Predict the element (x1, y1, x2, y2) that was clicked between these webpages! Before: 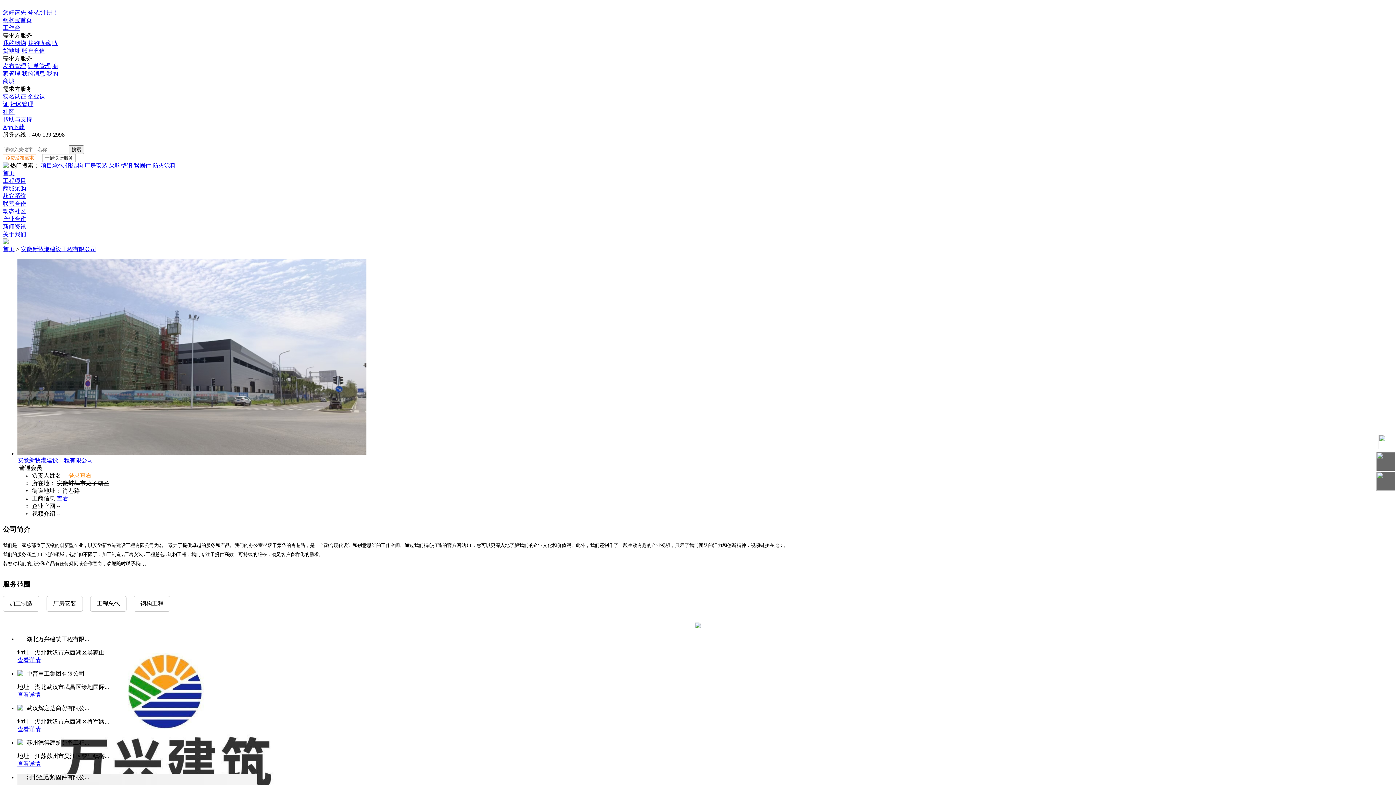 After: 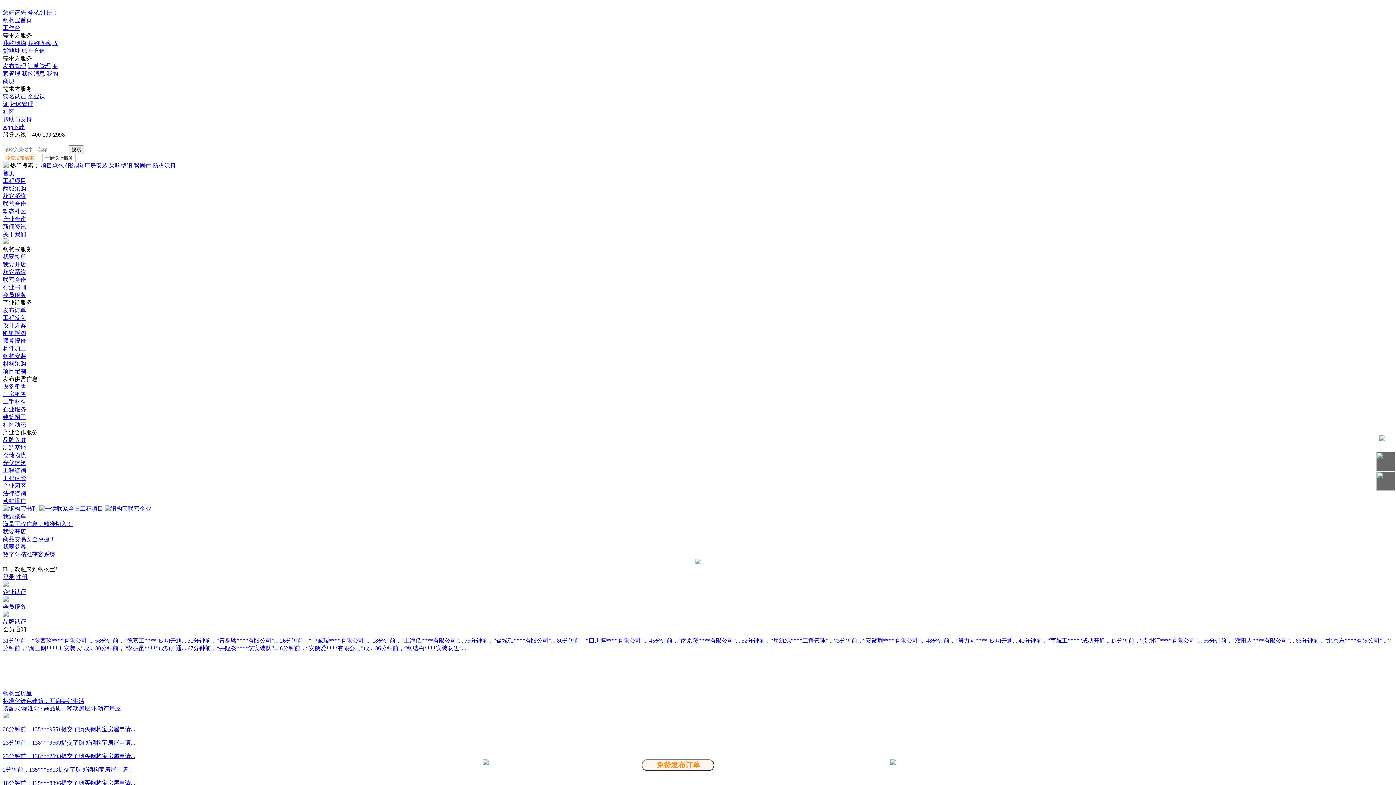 Action: label: 首页 bbox: (2, 170, 14, 176)